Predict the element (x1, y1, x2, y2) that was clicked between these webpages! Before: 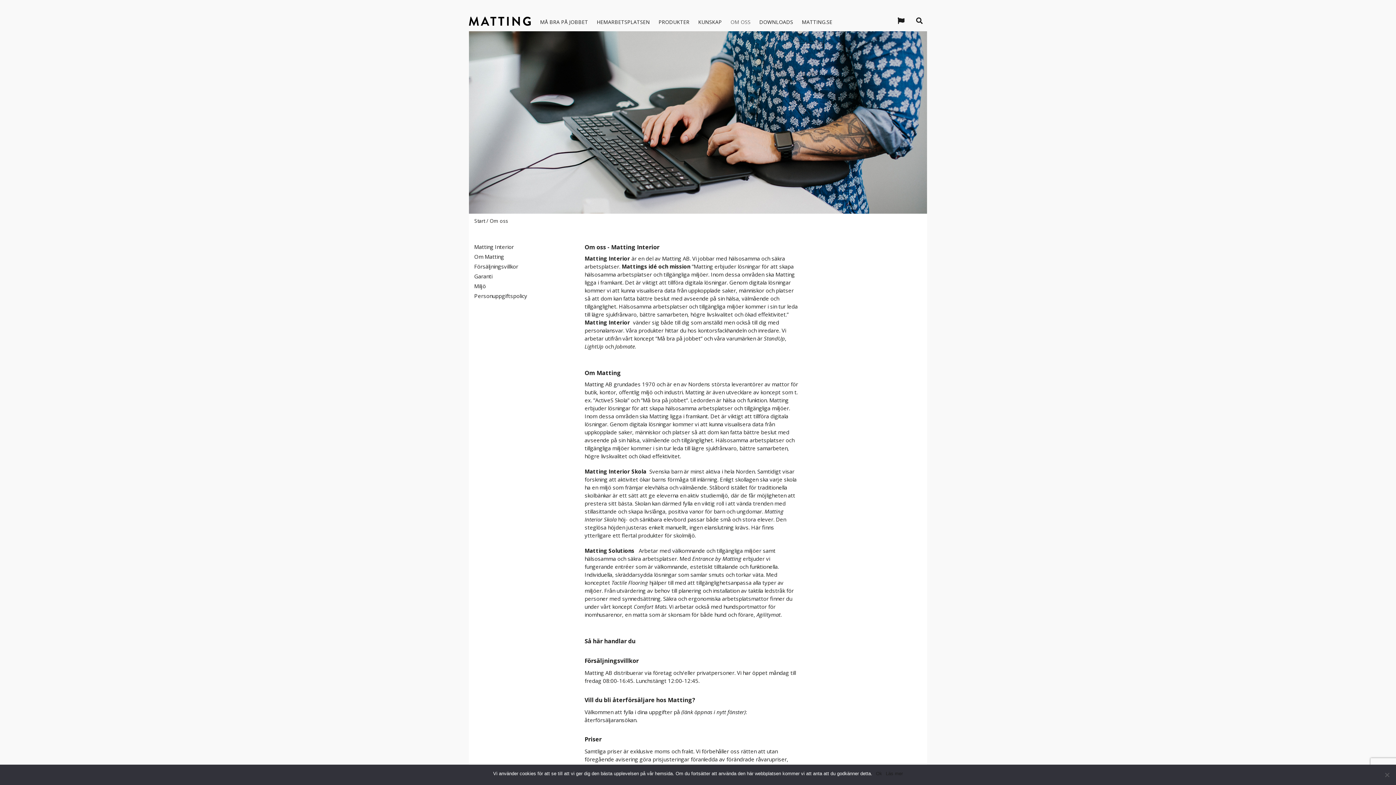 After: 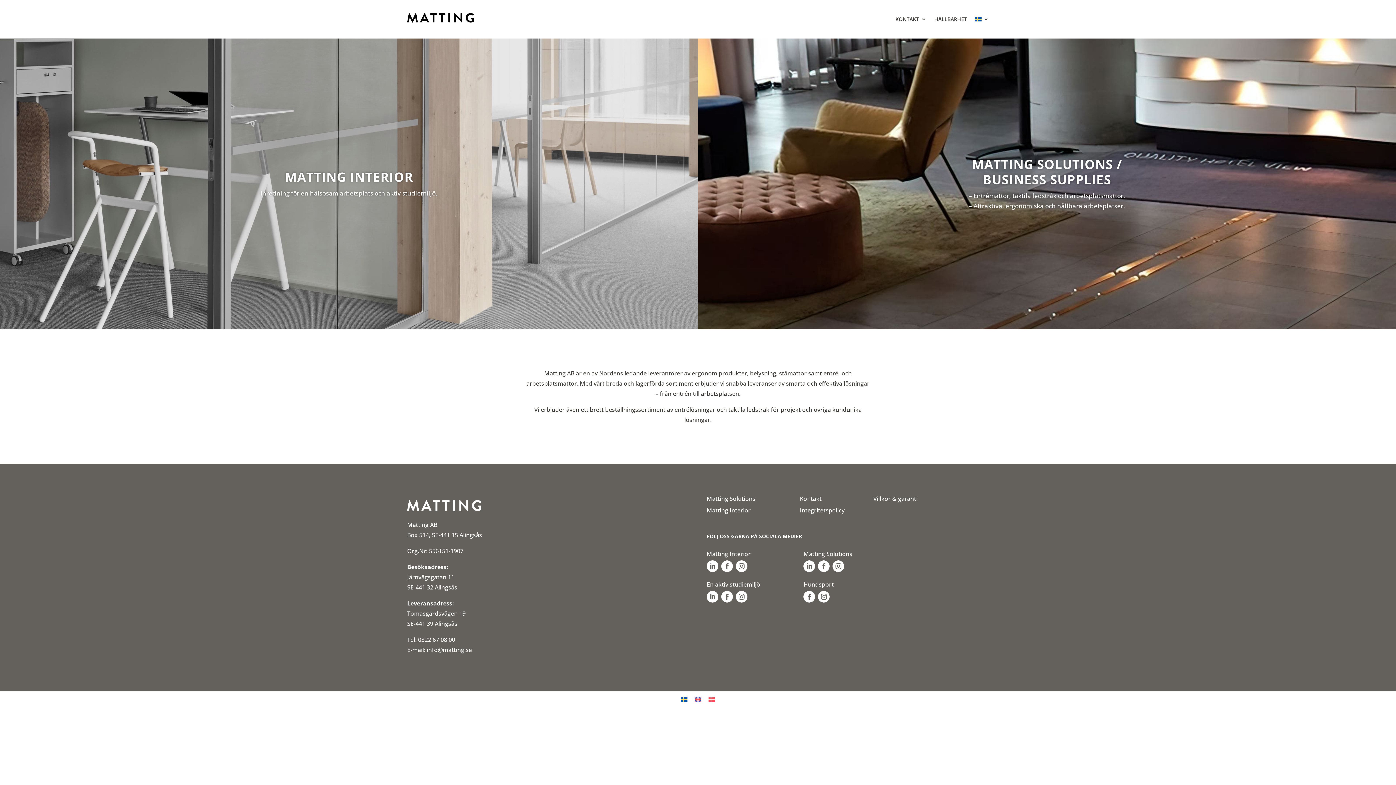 Action: label: MATTING.SE bbox: (798, 14, 836, 29)